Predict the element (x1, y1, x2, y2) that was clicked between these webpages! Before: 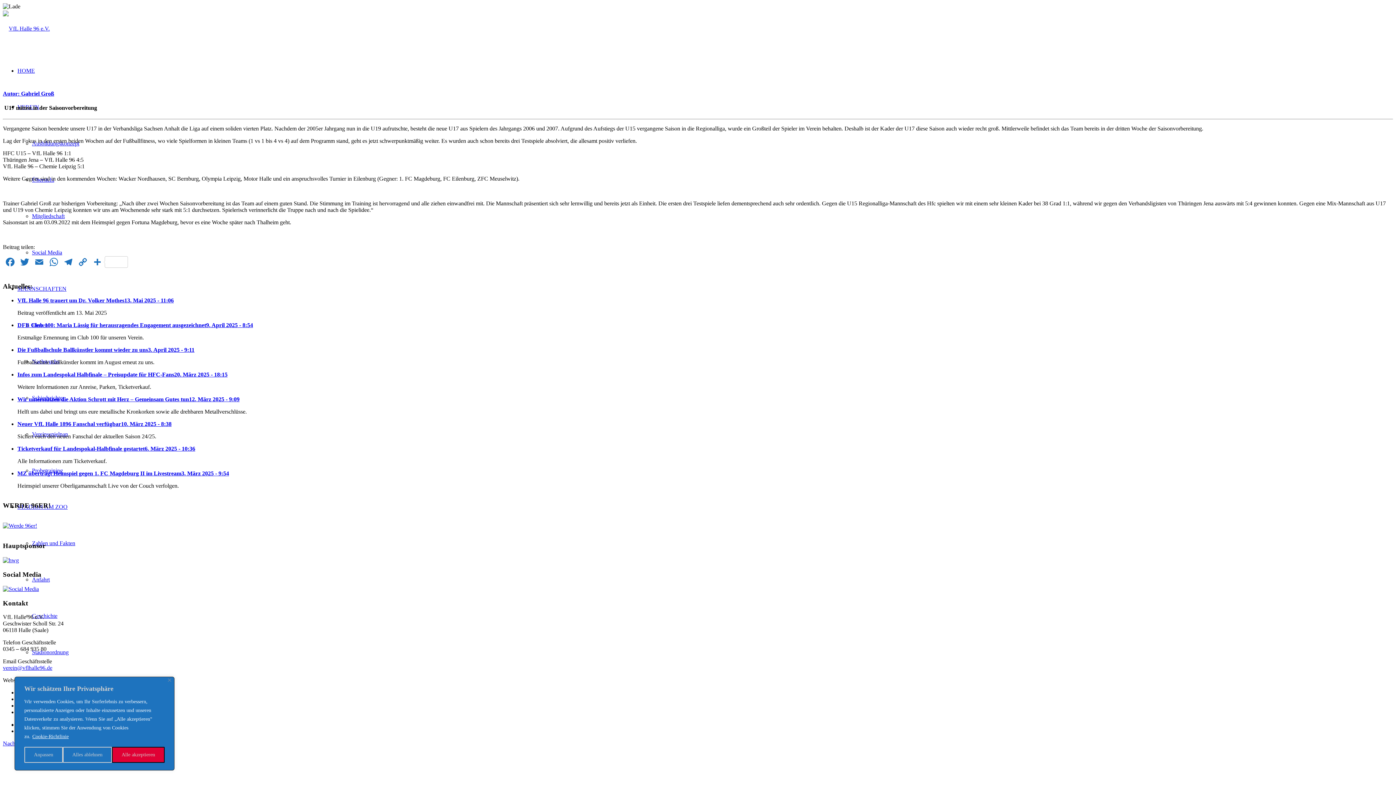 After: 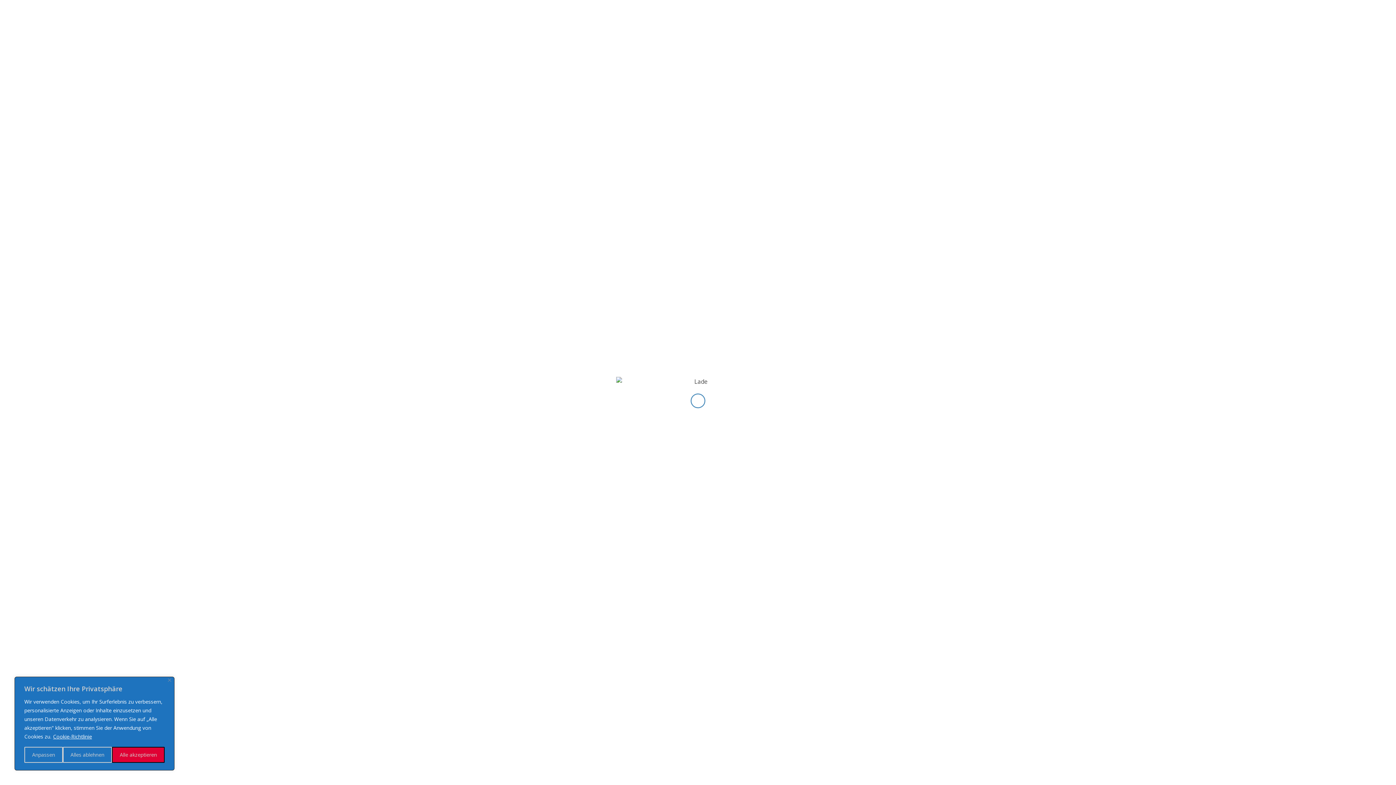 Action: label: VfL Halle 96 trauert um Dr. Volker Mothes13. Mai 2025 - 11:06 bbox: (17, 297, 173, 303)